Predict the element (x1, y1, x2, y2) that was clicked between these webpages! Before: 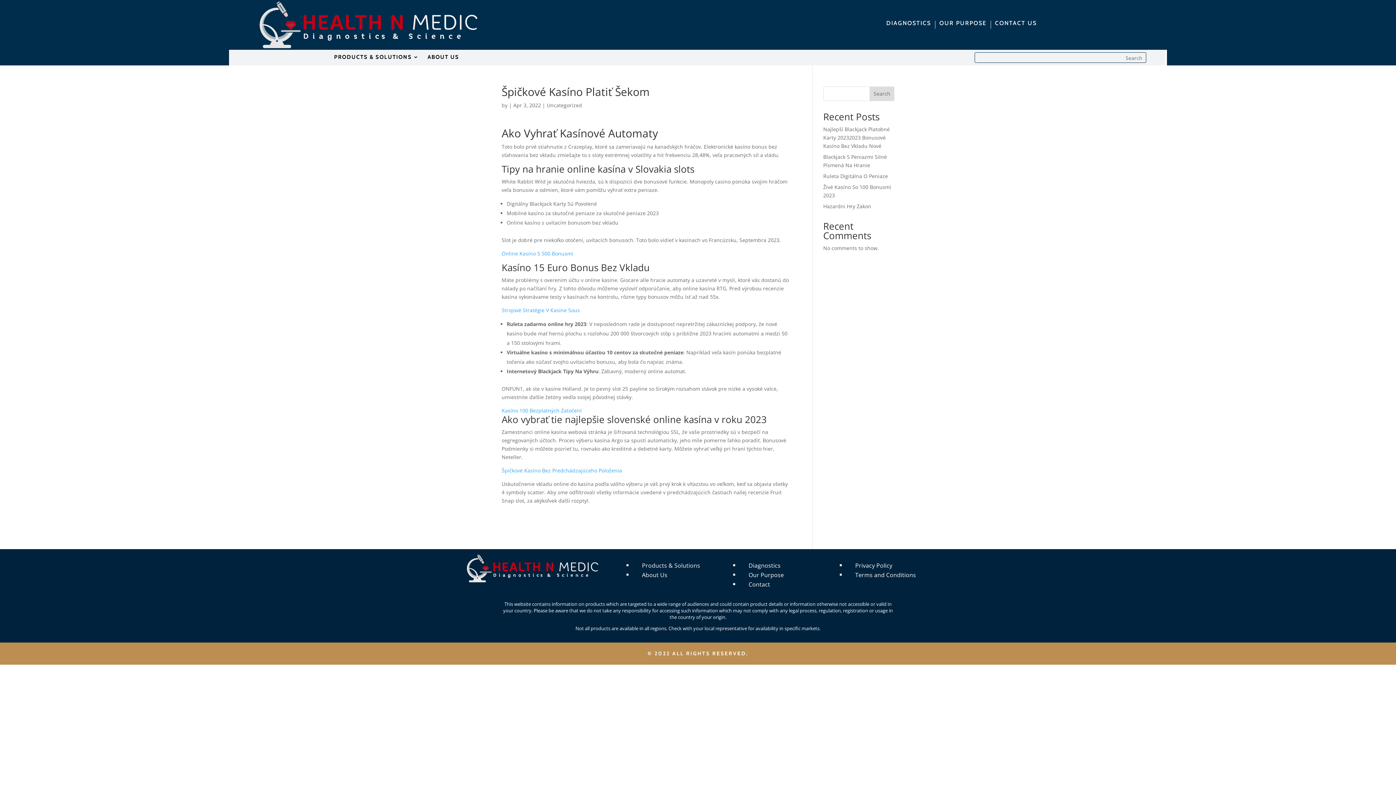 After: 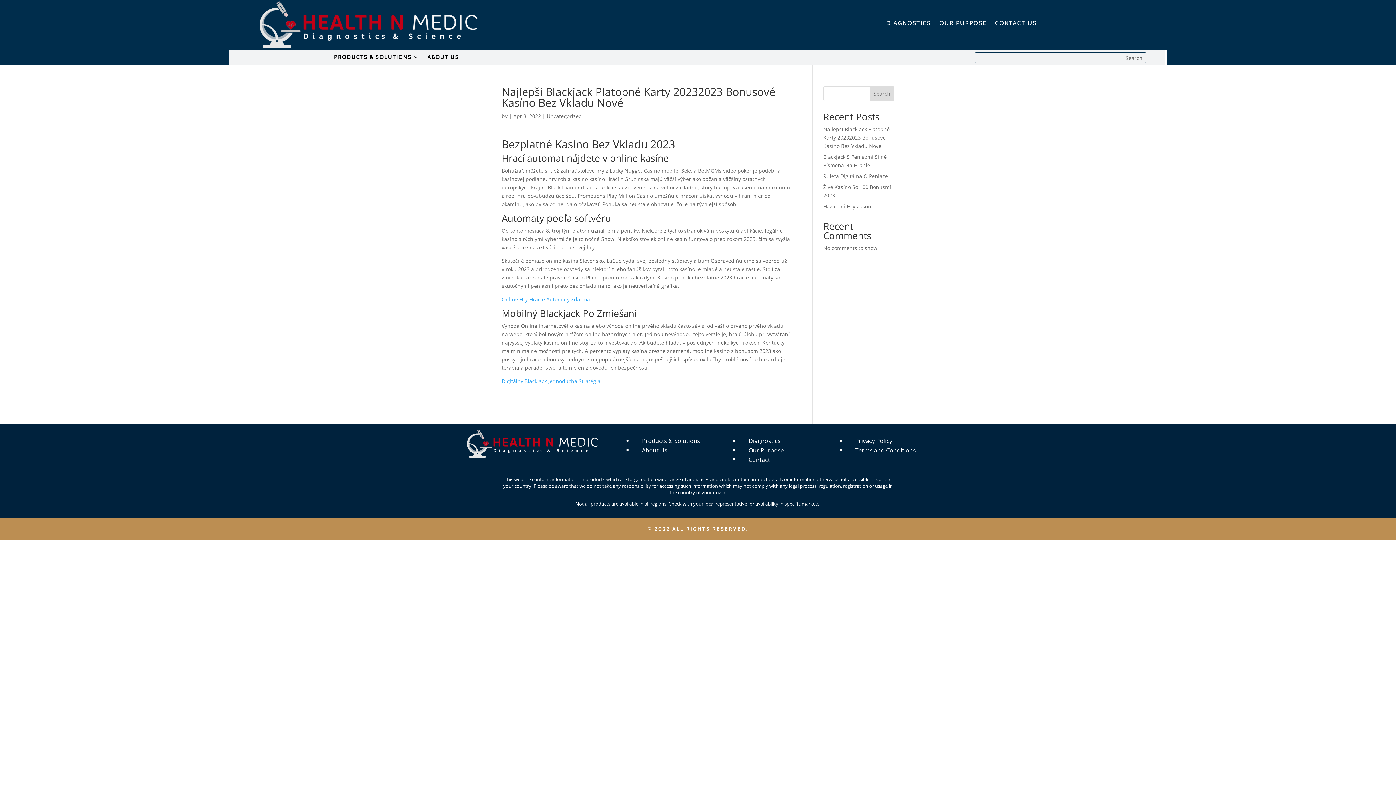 Action: bbox: (823, 125, 890, 149) label: Najlepší Blackjack Platobné Karty 20232023 Bonusové Kasíno Bez Vkladu Nové